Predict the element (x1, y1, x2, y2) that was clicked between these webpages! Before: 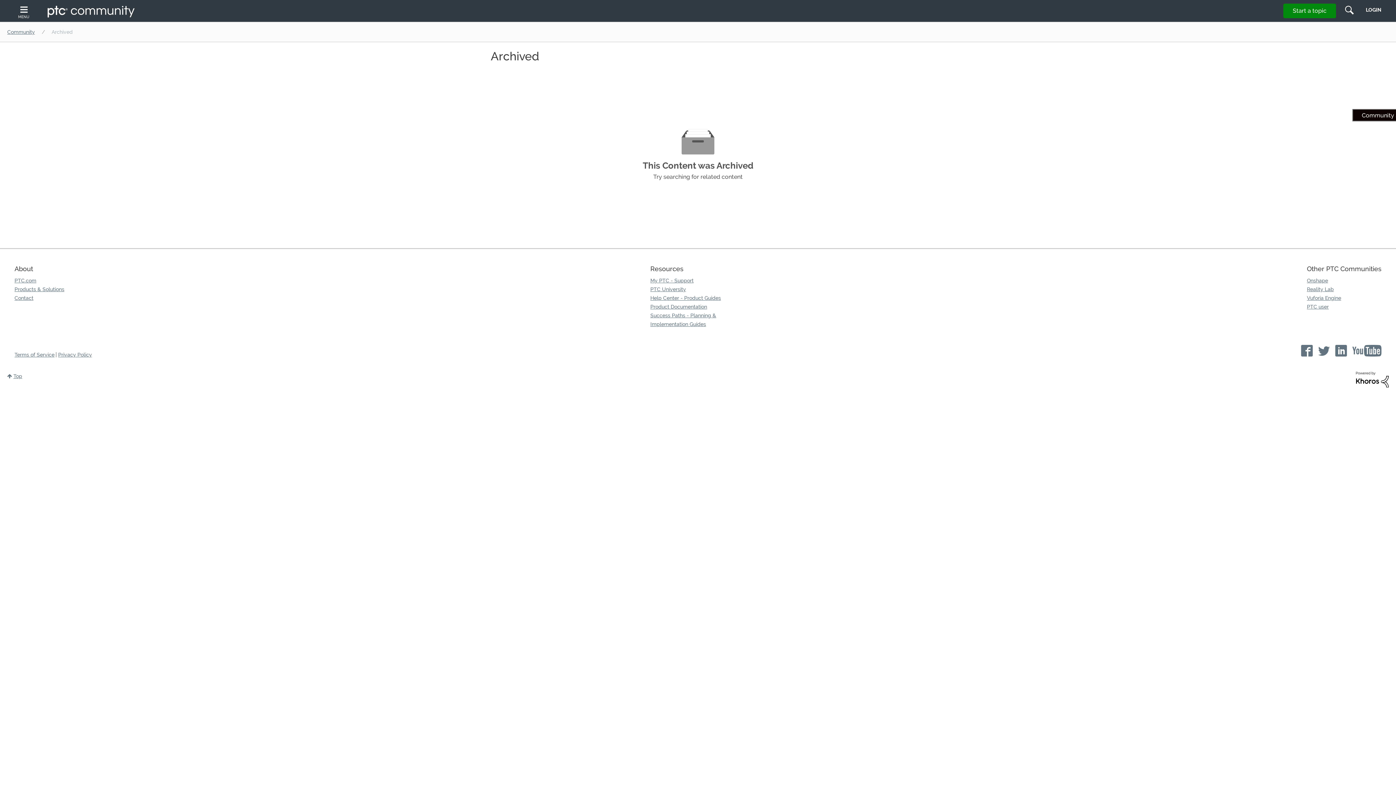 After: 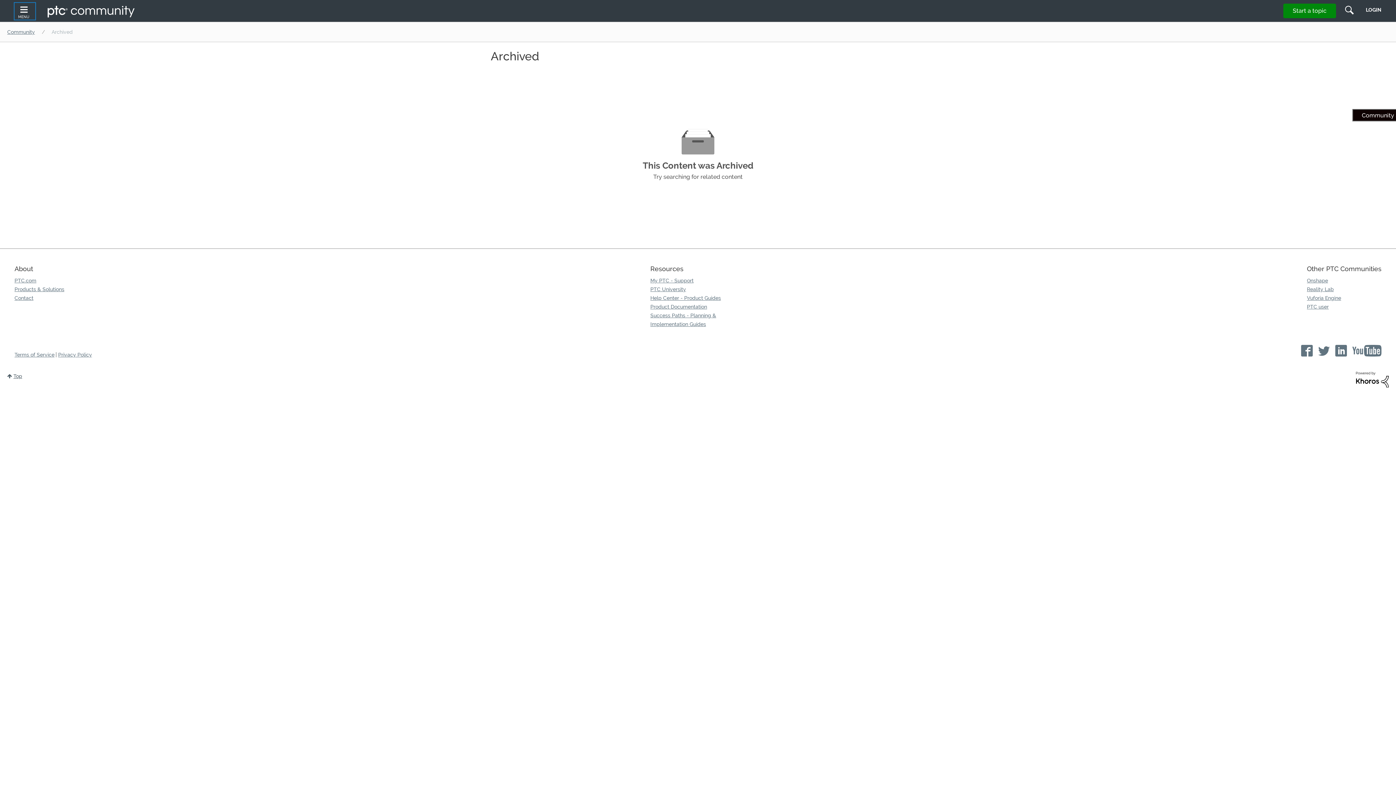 Action: label: Top bbox: (0, 364, 29, 388)